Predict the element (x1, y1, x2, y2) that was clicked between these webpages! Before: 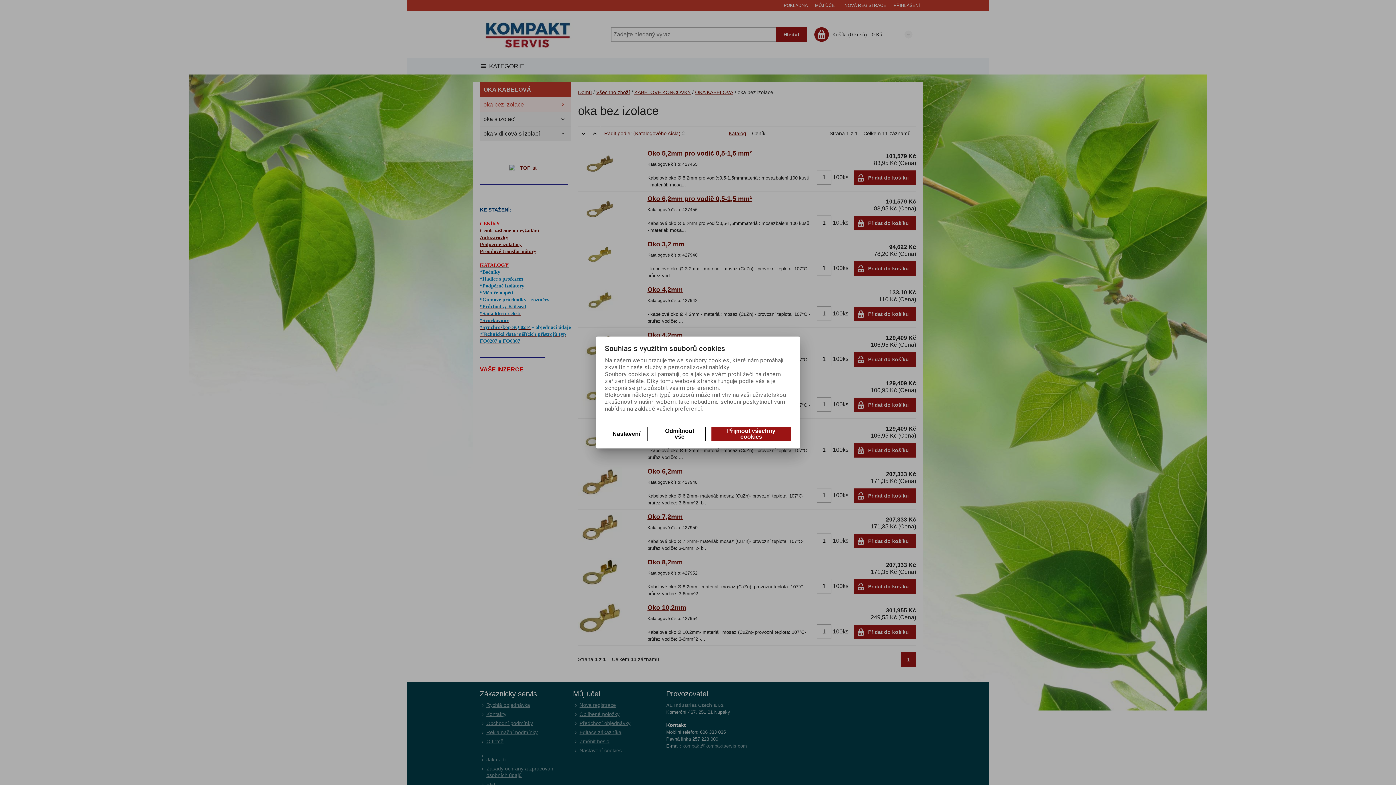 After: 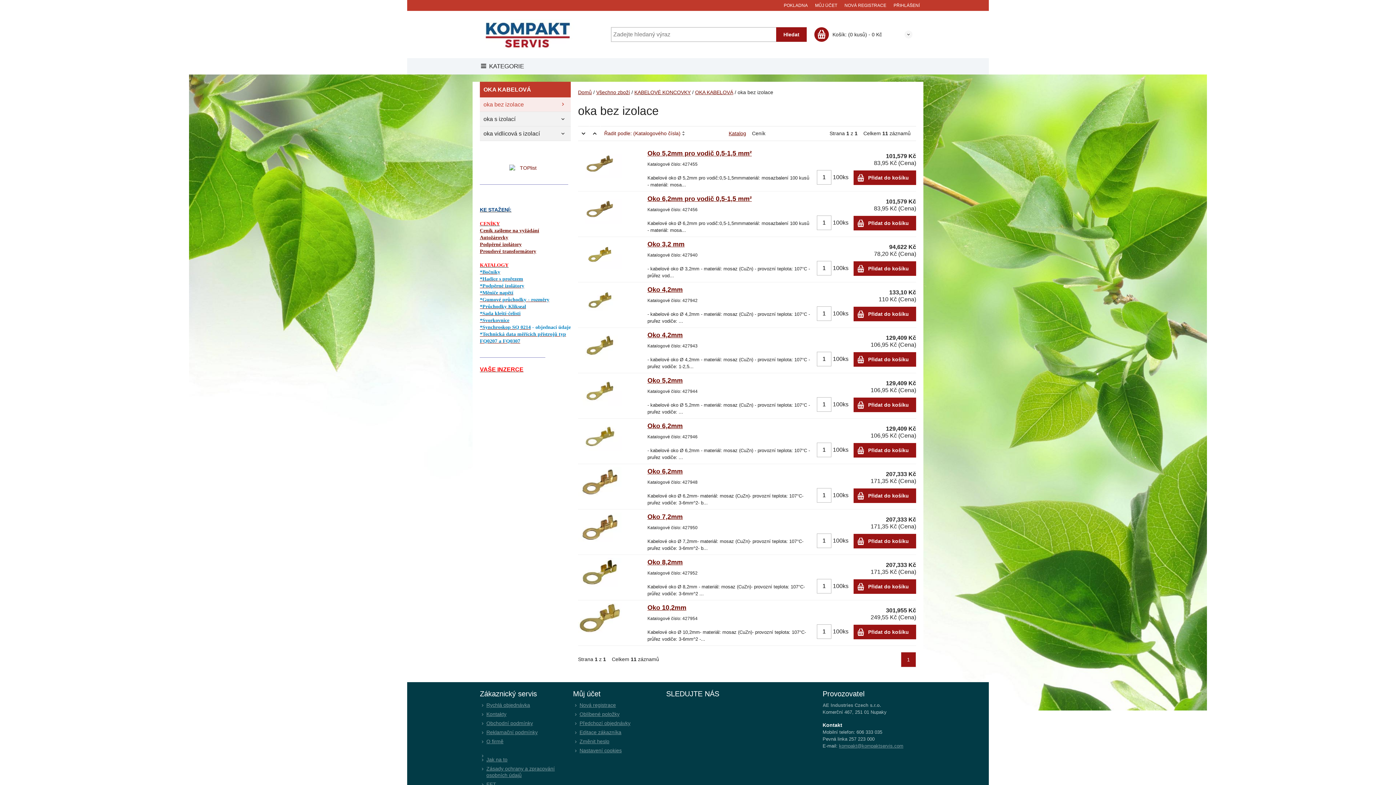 Action: bbox: (711, 426, 791, 441) label: Přijmout všechny cookies